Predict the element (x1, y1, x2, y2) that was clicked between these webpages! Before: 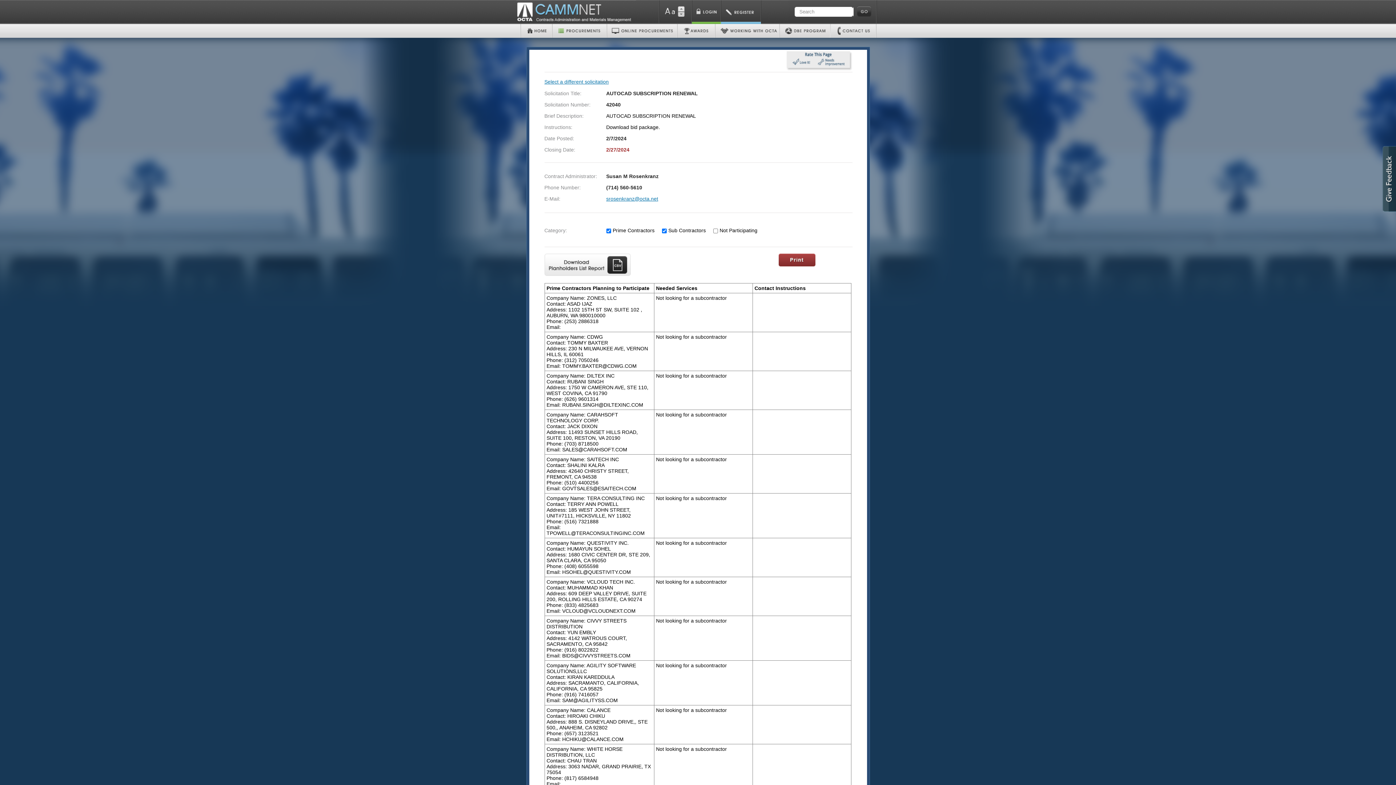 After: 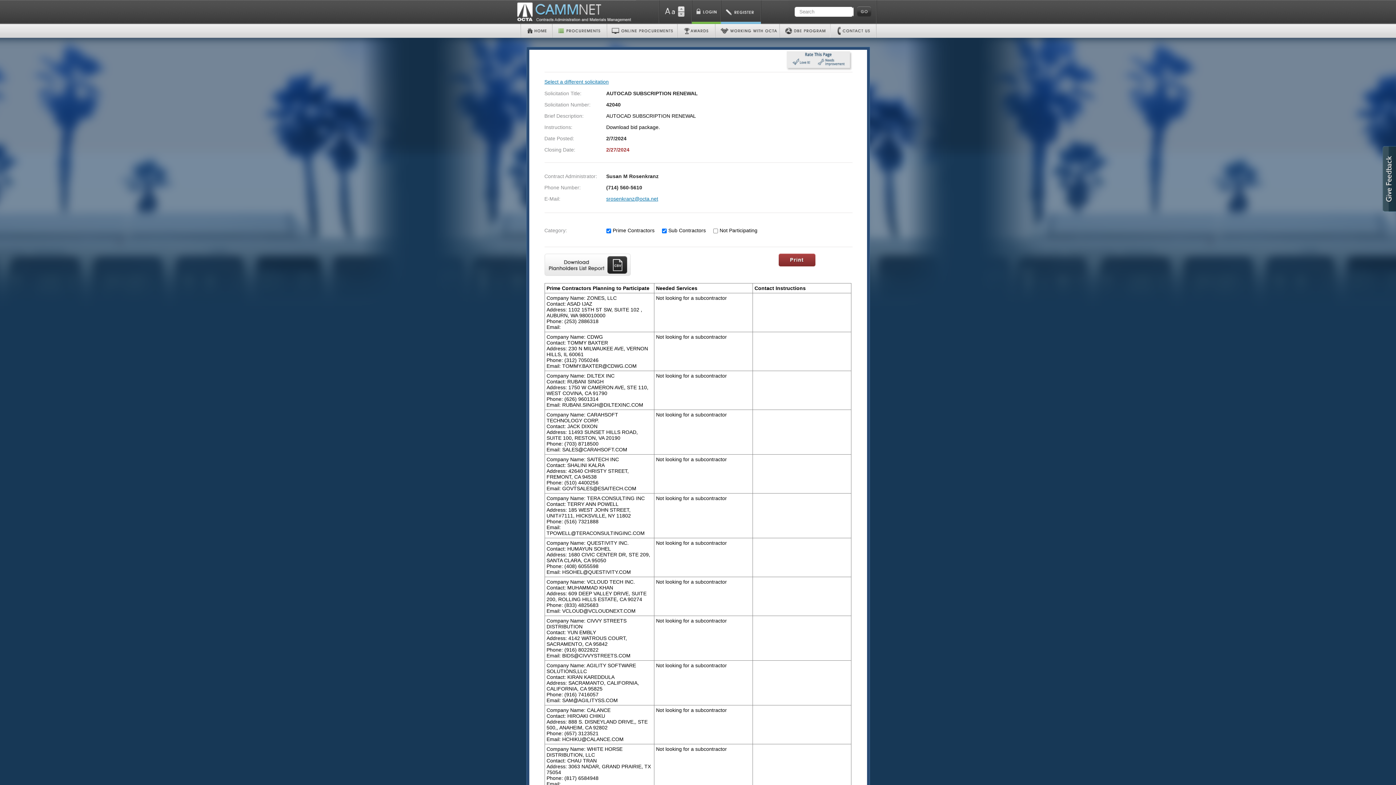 Action: bbox: (606, 196, 658, 201) label: srosenkranz@octa.net